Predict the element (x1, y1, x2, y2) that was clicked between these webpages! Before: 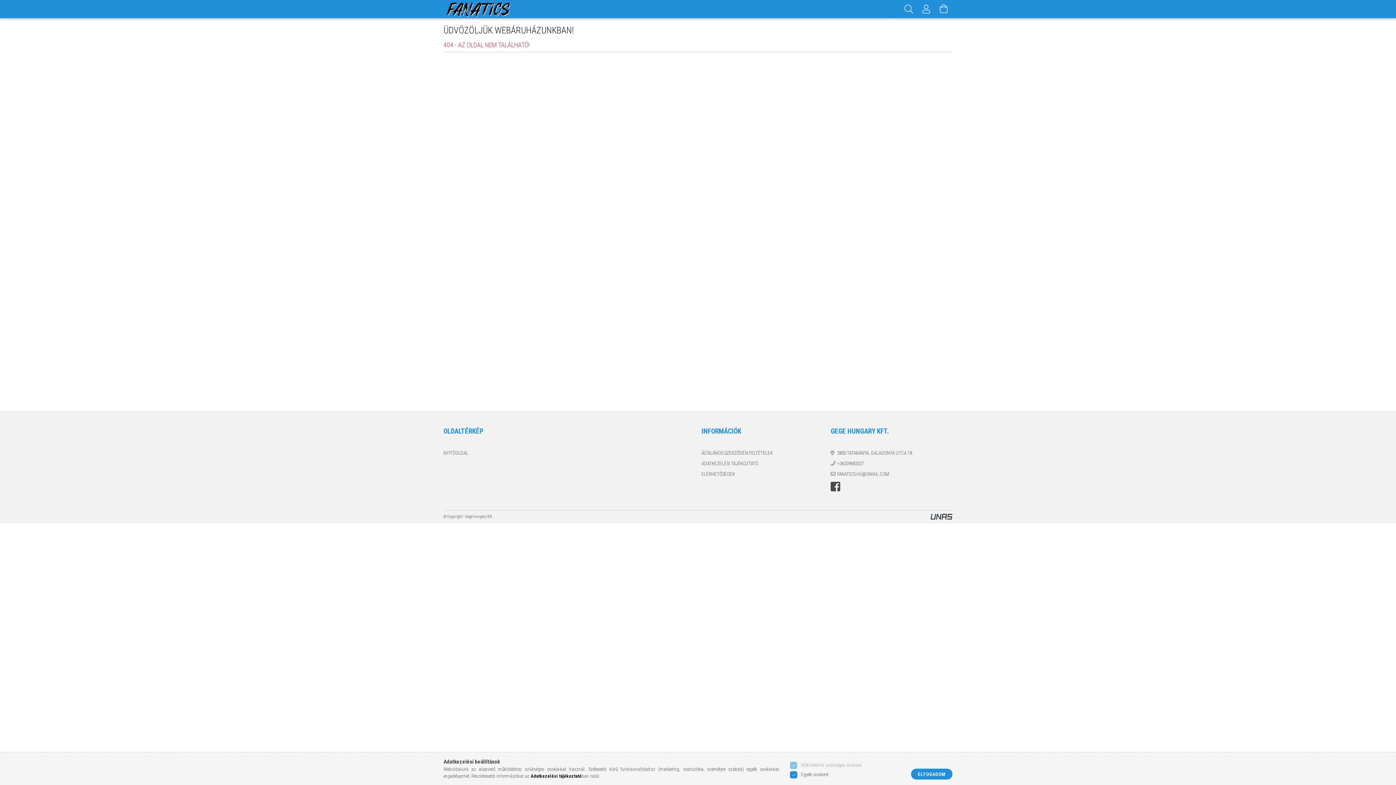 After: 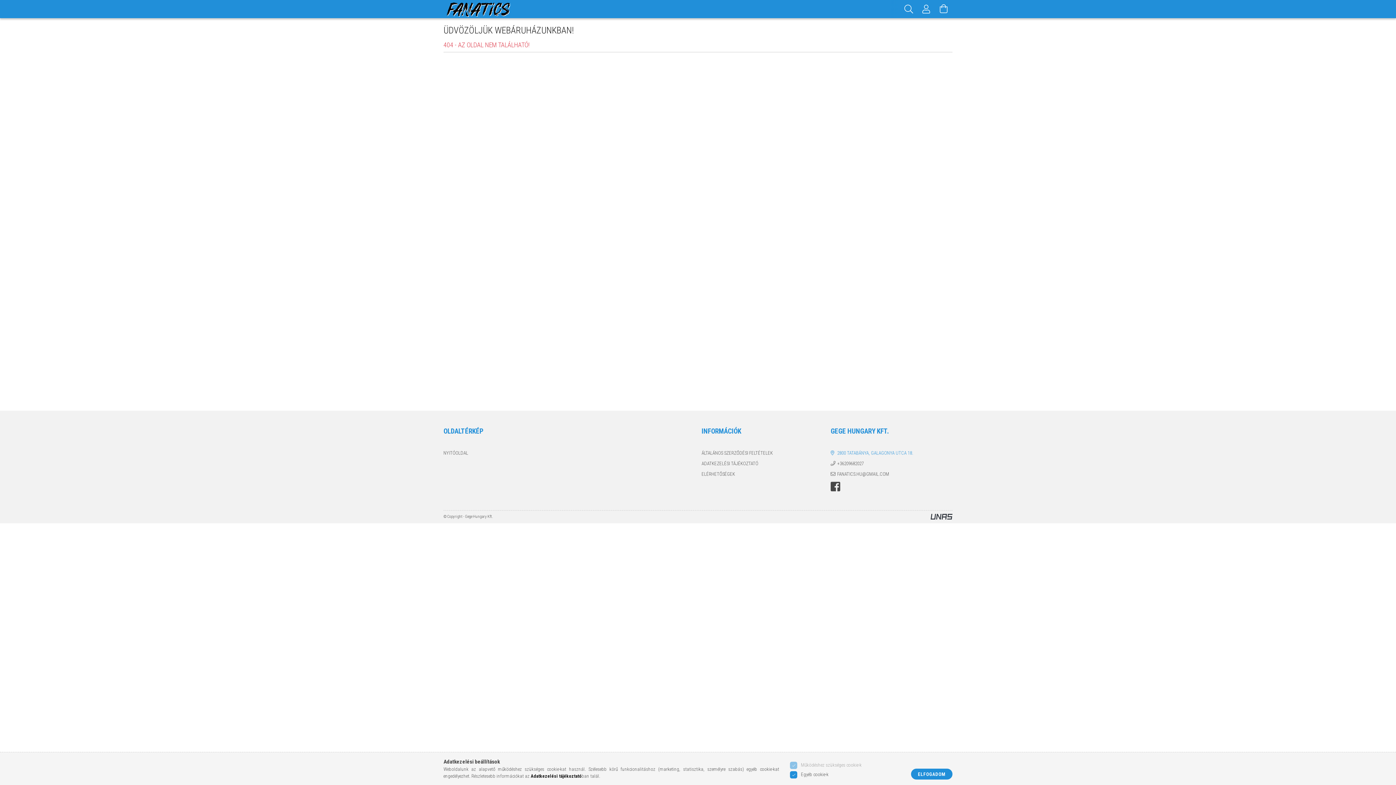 Action: bbox: (830, 449, 913, 456) label: 2800 TATABÁNYA, GALAGONYA UTCA 18.